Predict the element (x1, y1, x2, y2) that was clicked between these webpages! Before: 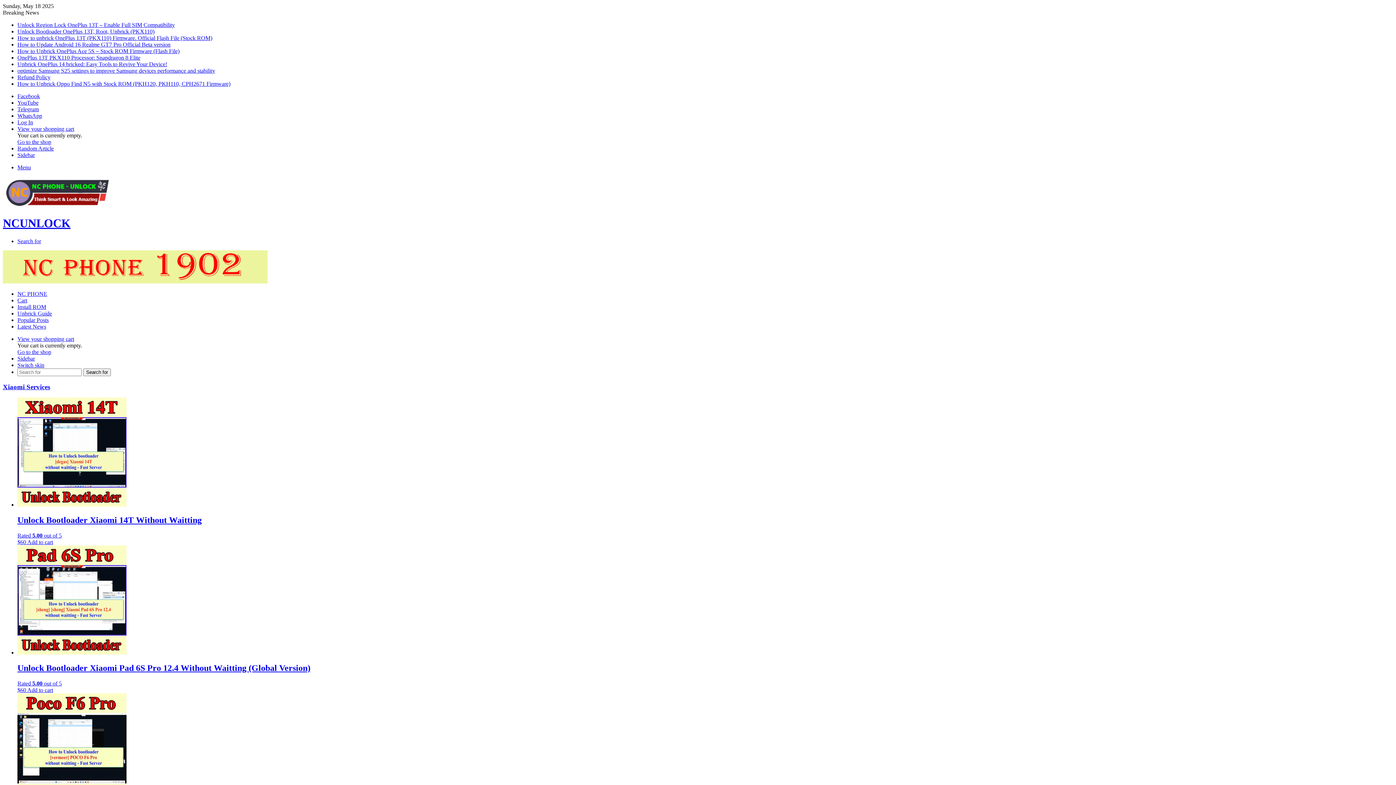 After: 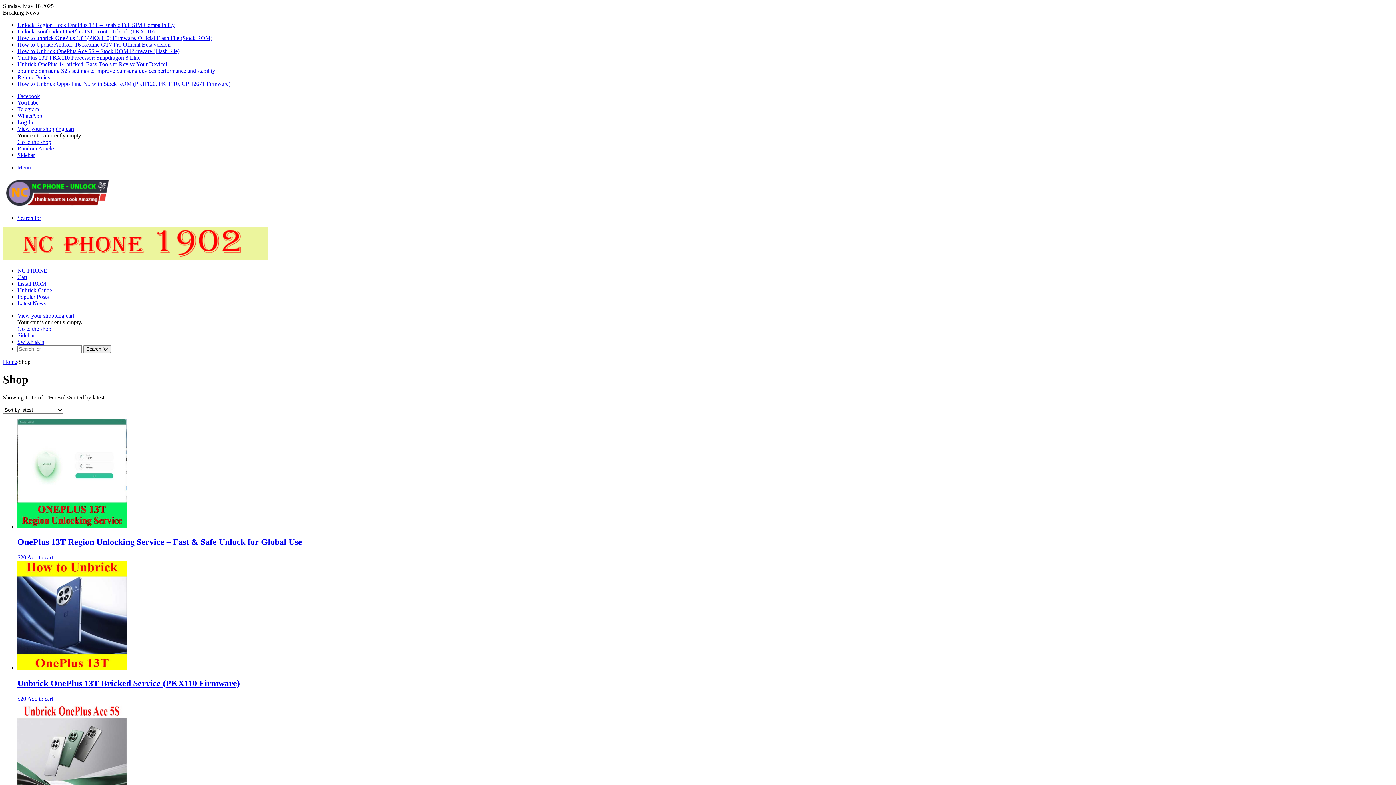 Action: bbox: (17, 138, 51, 145) label: Go to the shop